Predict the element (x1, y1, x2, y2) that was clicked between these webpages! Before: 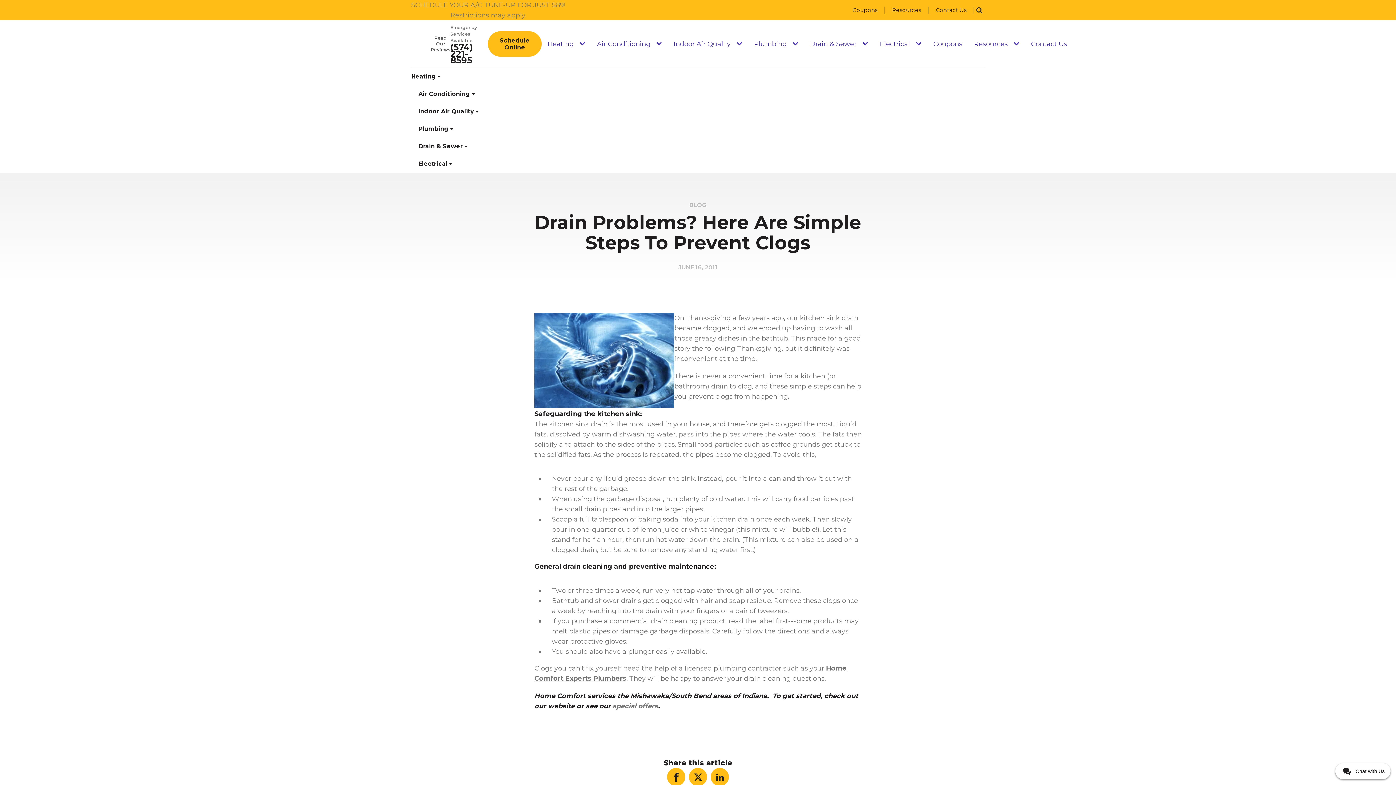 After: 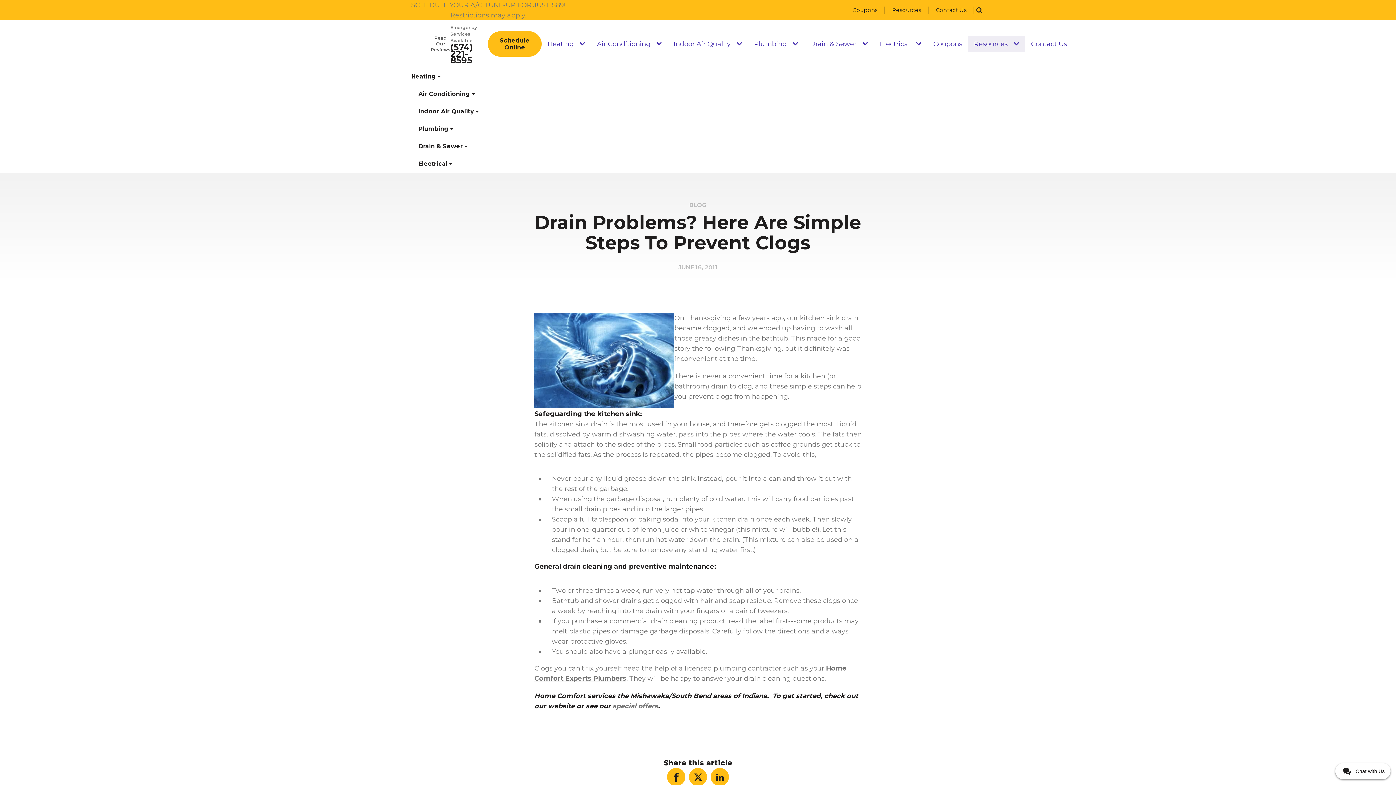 Action: label: Resources sub-menu bbox: (1013, 37, 1022, 50)